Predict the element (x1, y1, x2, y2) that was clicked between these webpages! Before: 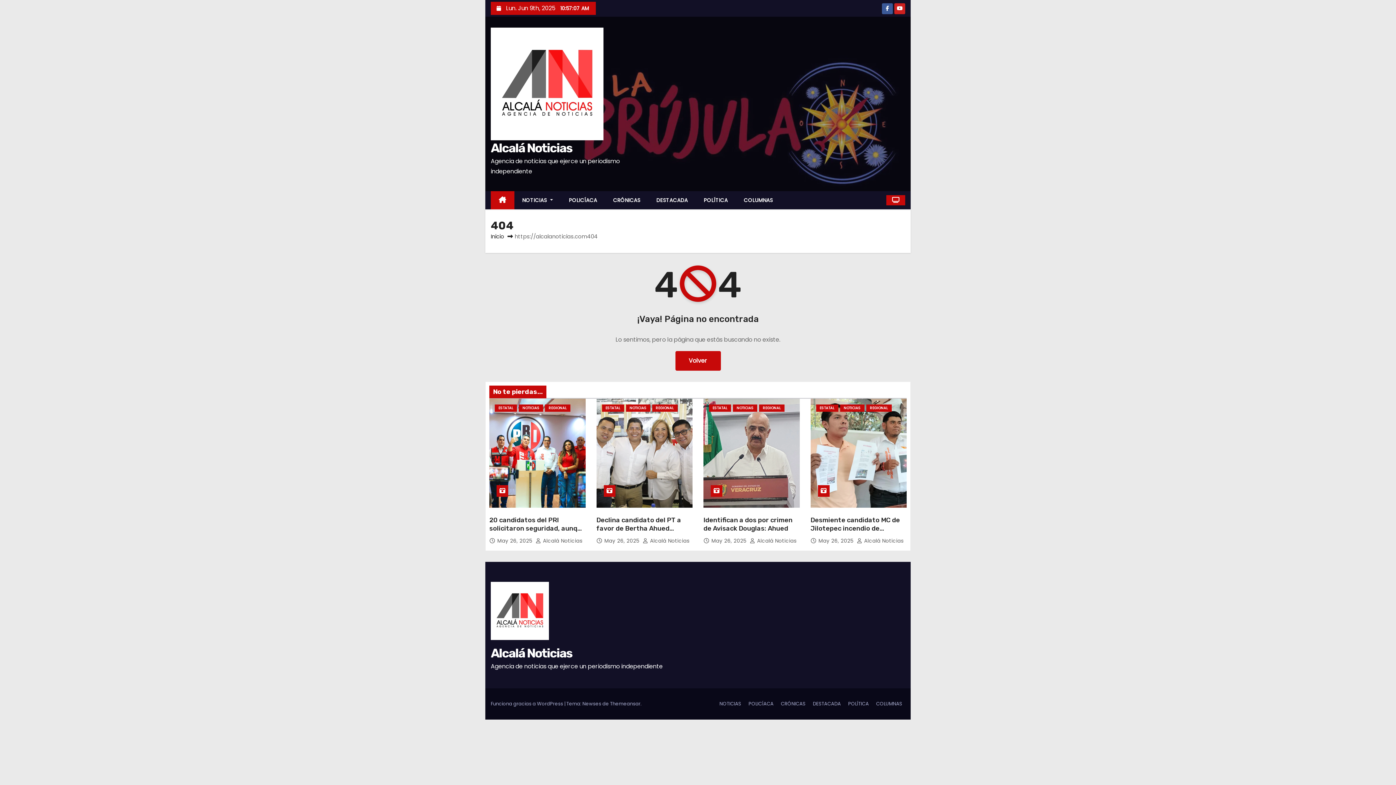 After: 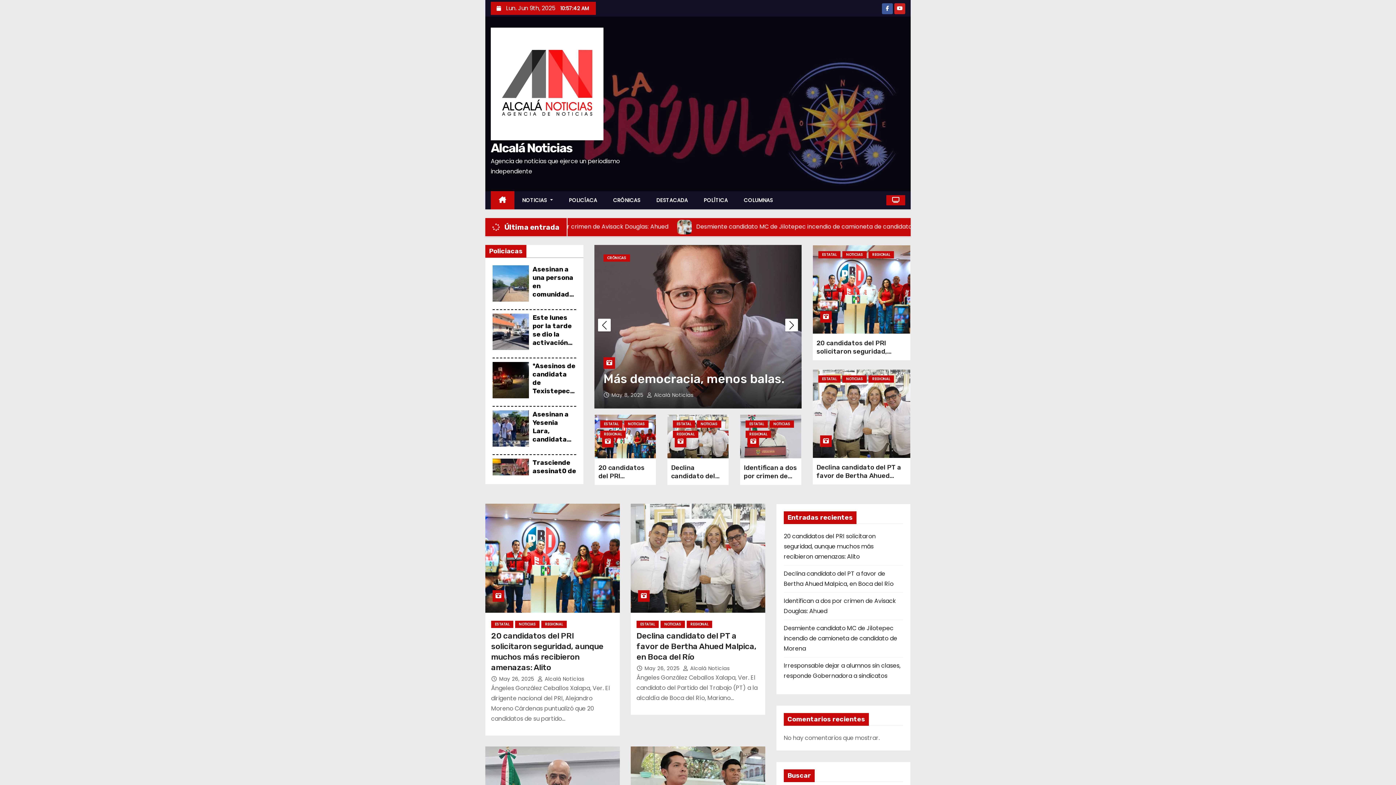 Action: bbox: (490, 576, 549, 645)